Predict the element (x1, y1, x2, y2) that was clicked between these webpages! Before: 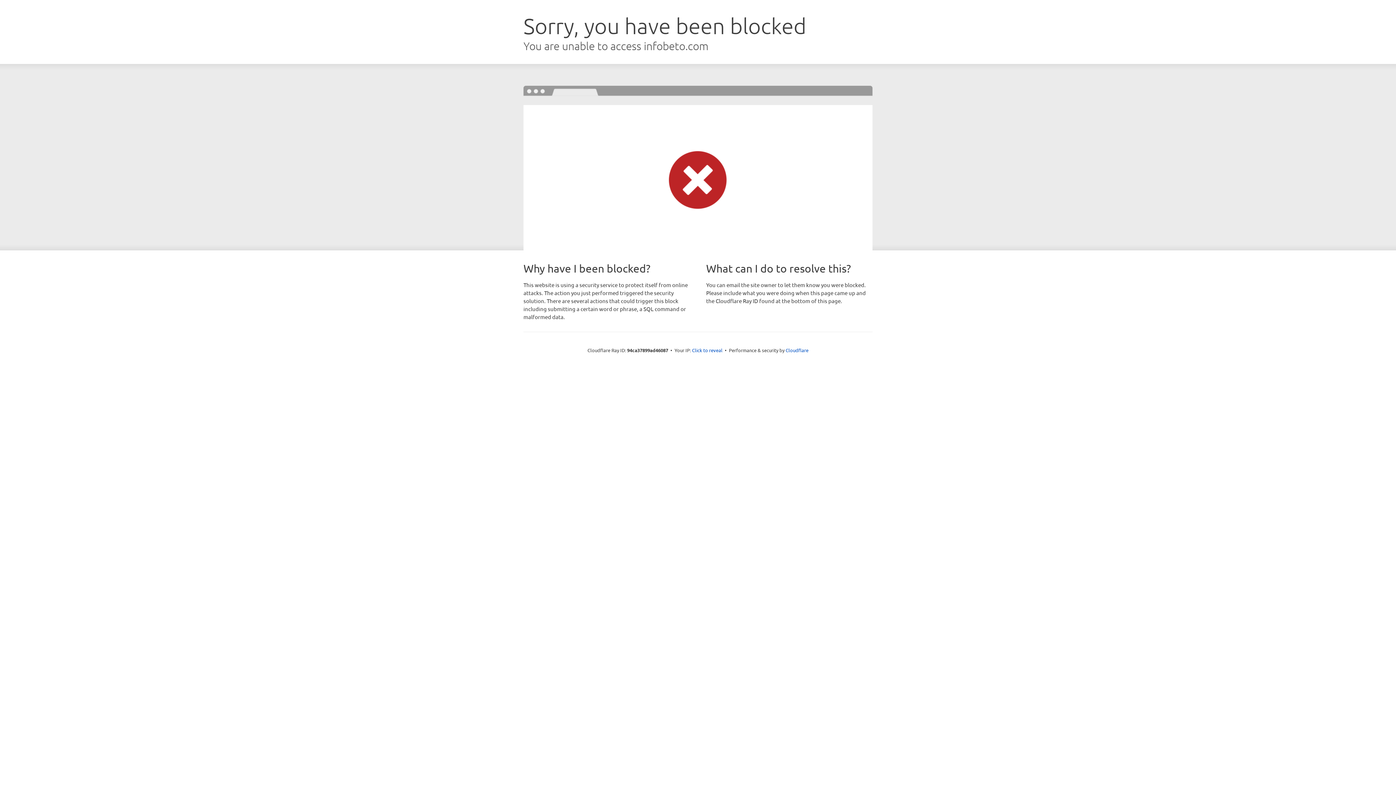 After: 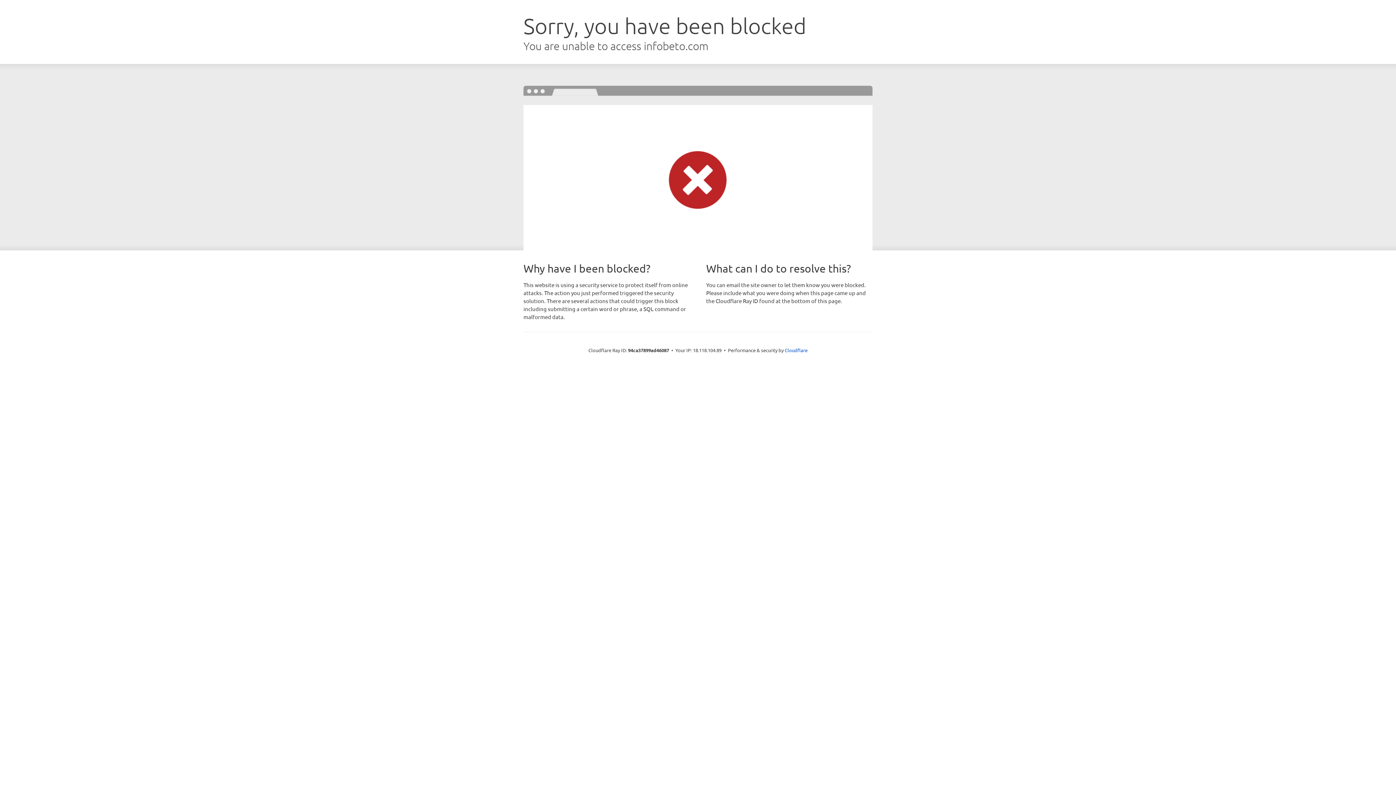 Action: label: Click to reveal bbox: (692, 346, 722, 353)